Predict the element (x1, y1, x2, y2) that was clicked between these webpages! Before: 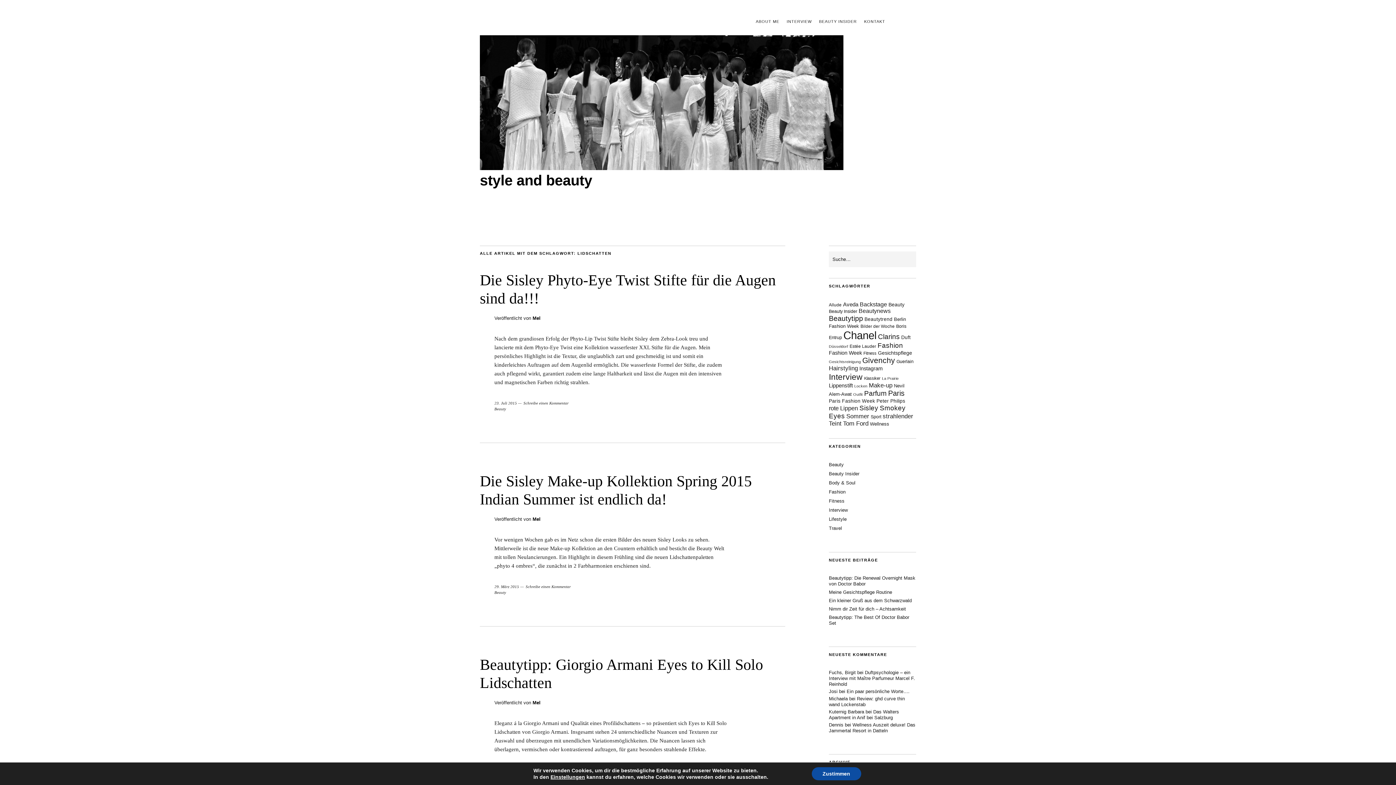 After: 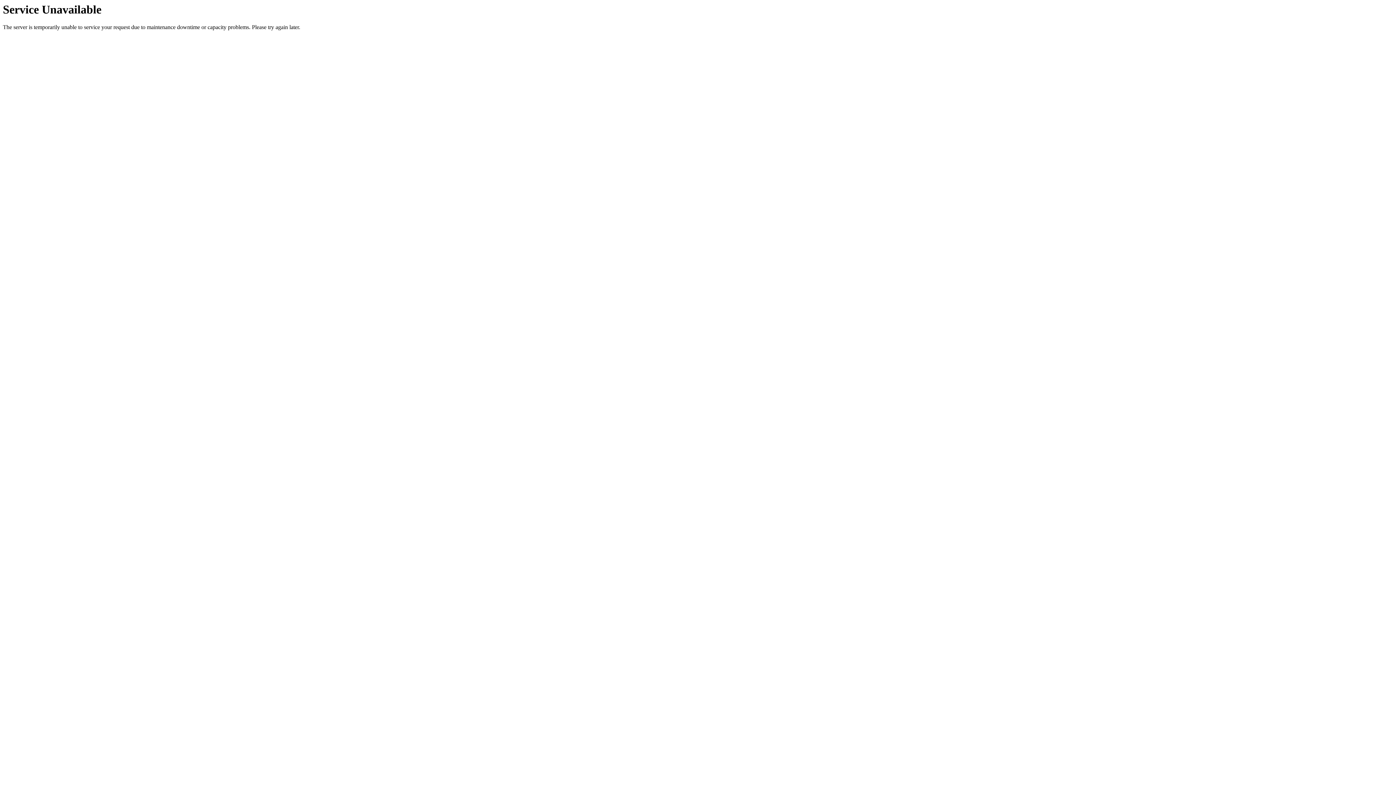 Action: label: Instagram (19 Einträge) bbox: (859, 365, 882, 371)